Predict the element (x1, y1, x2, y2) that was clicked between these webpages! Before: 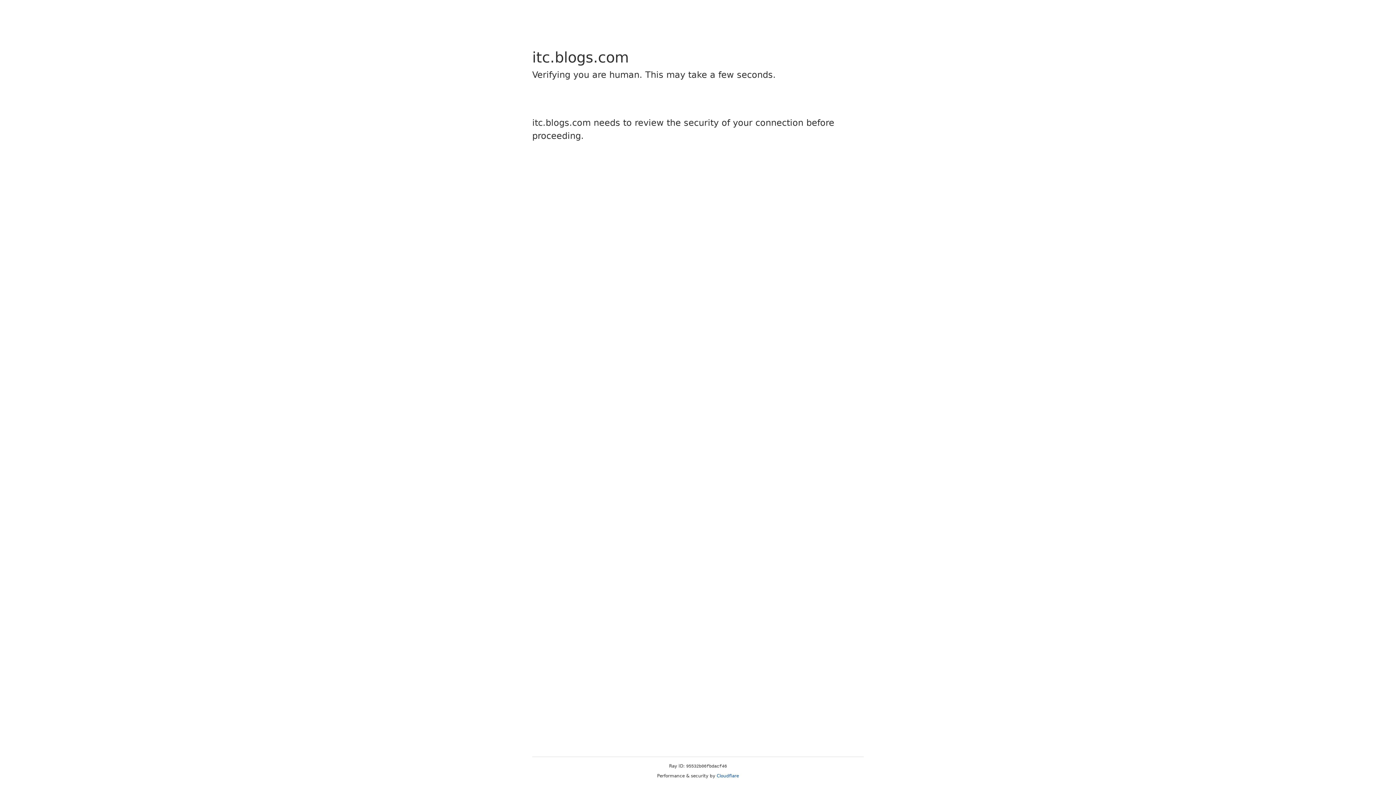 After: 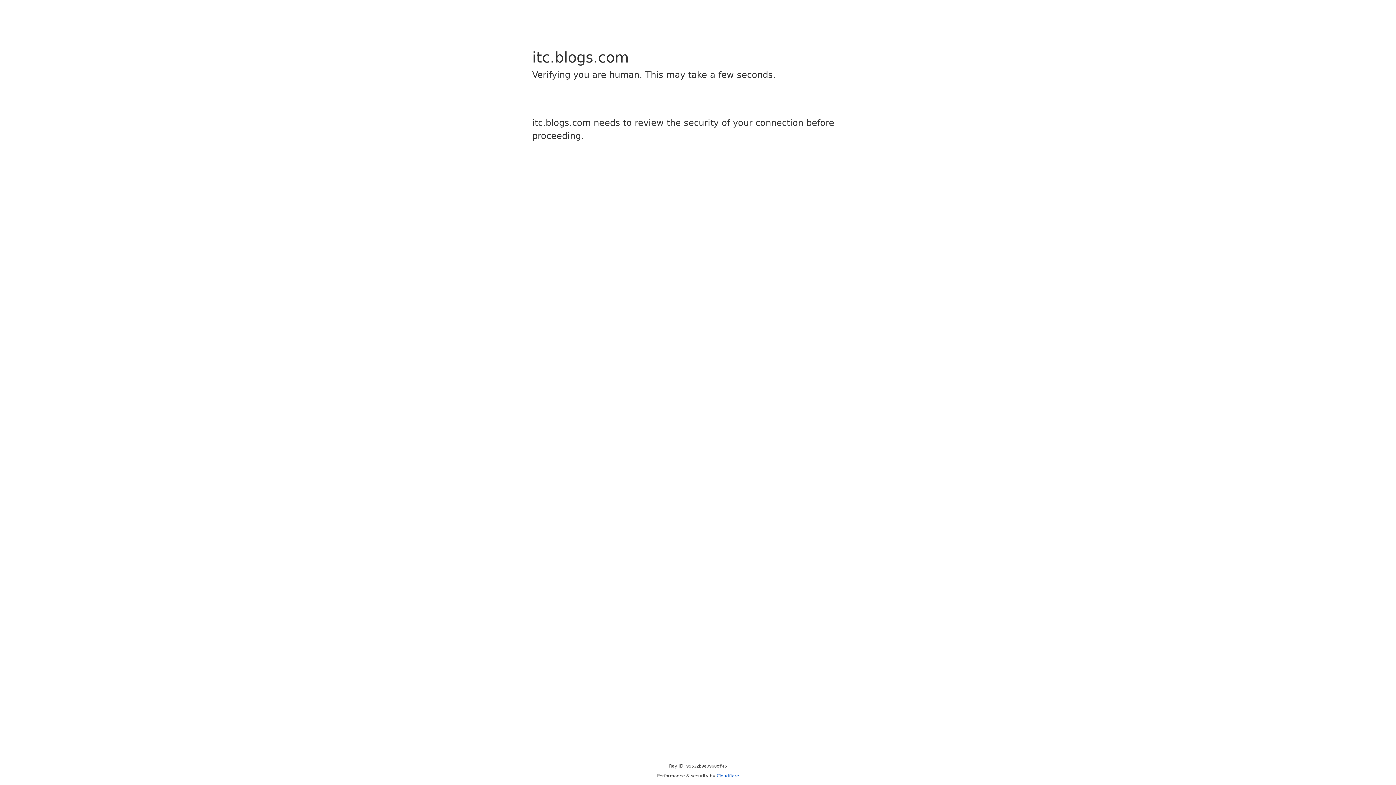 Action: label: Cloudflare bbox: (716, 773, 739, 778)